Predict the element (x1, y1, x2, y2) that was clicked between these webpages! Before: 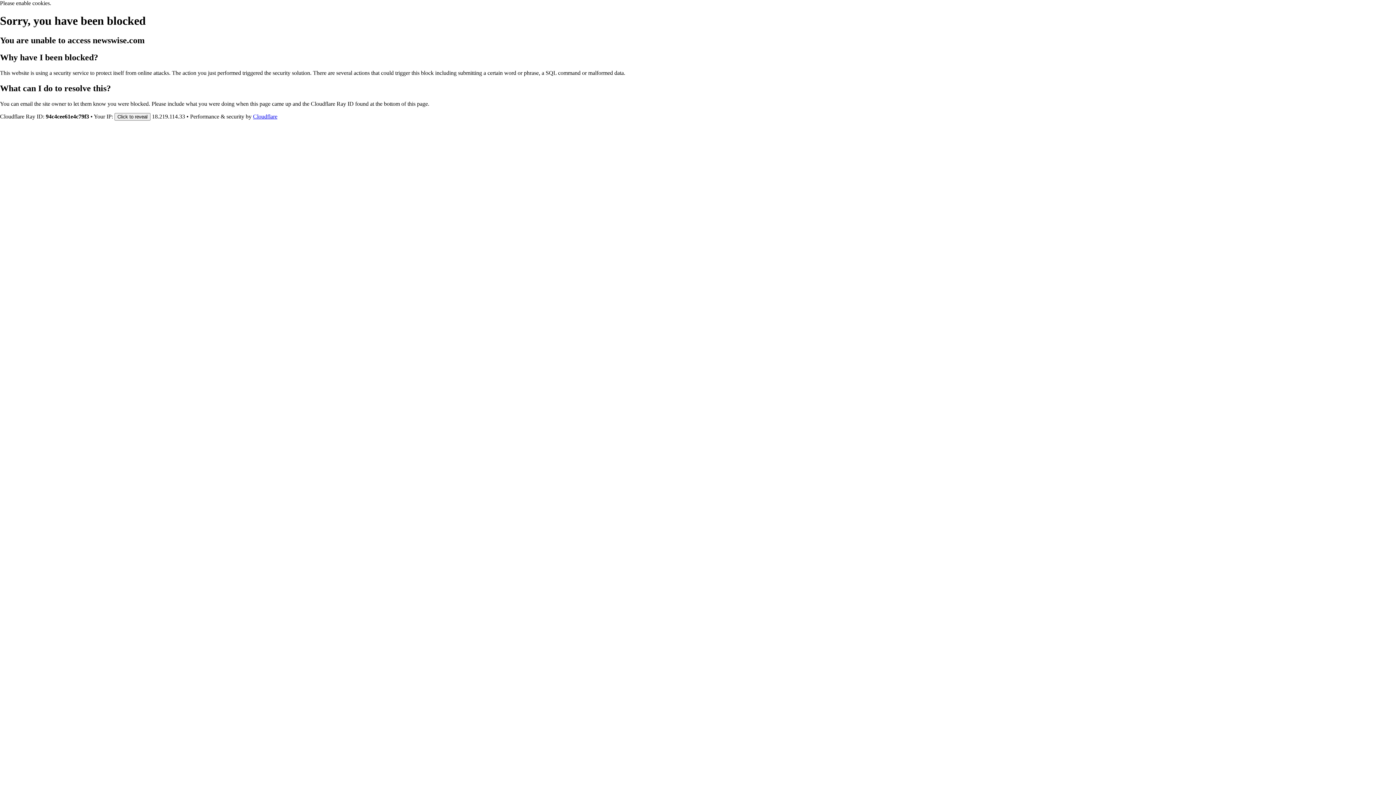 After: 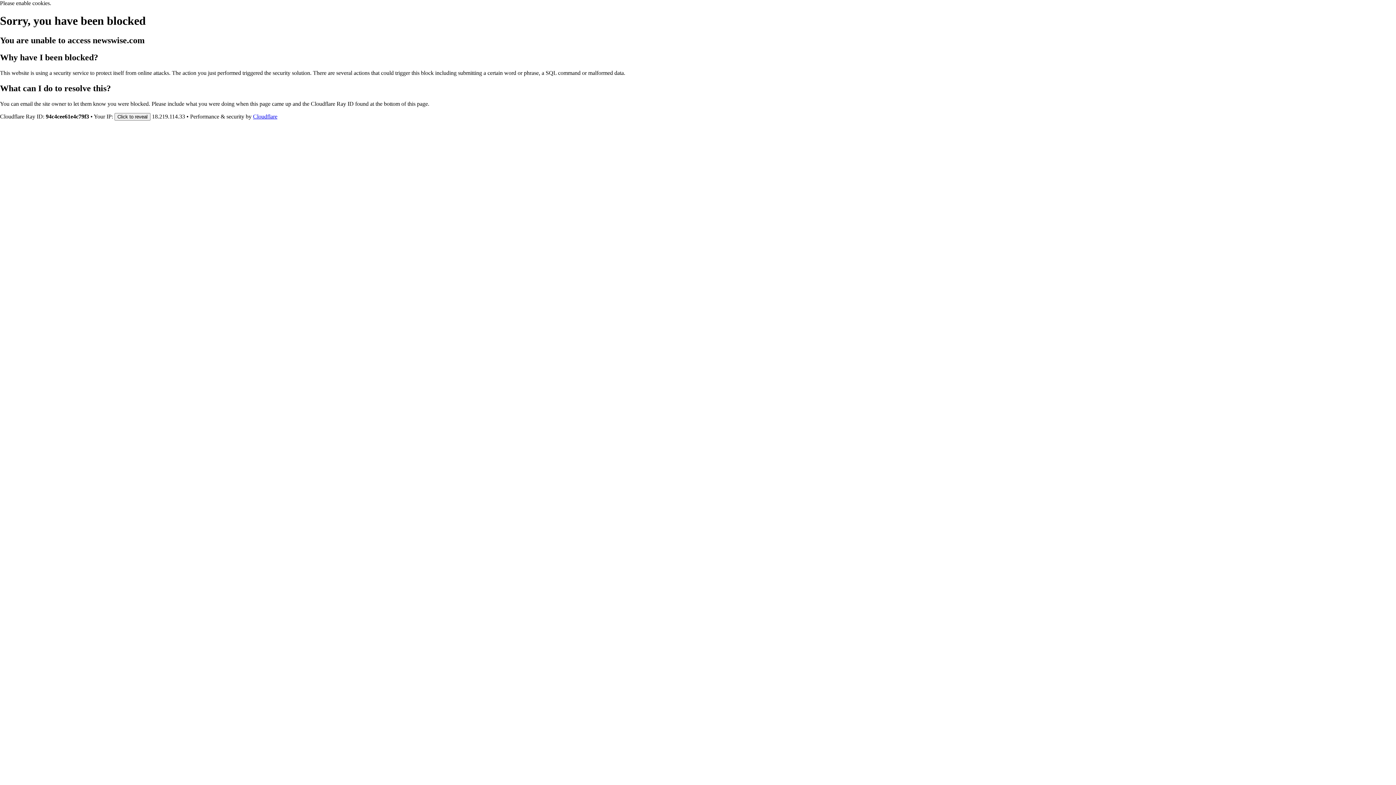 Action: bbox: (253, 113, 277, 119) label: Cloudflare